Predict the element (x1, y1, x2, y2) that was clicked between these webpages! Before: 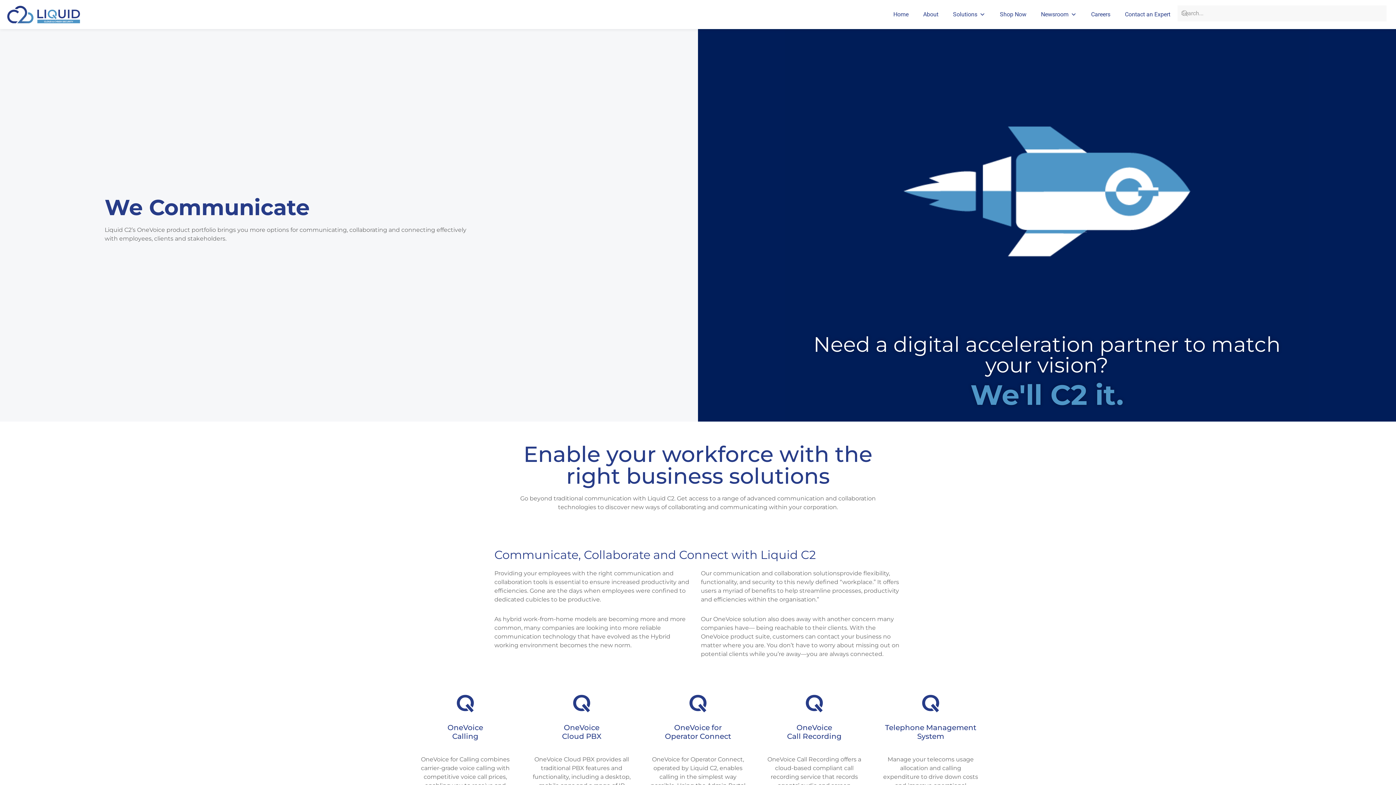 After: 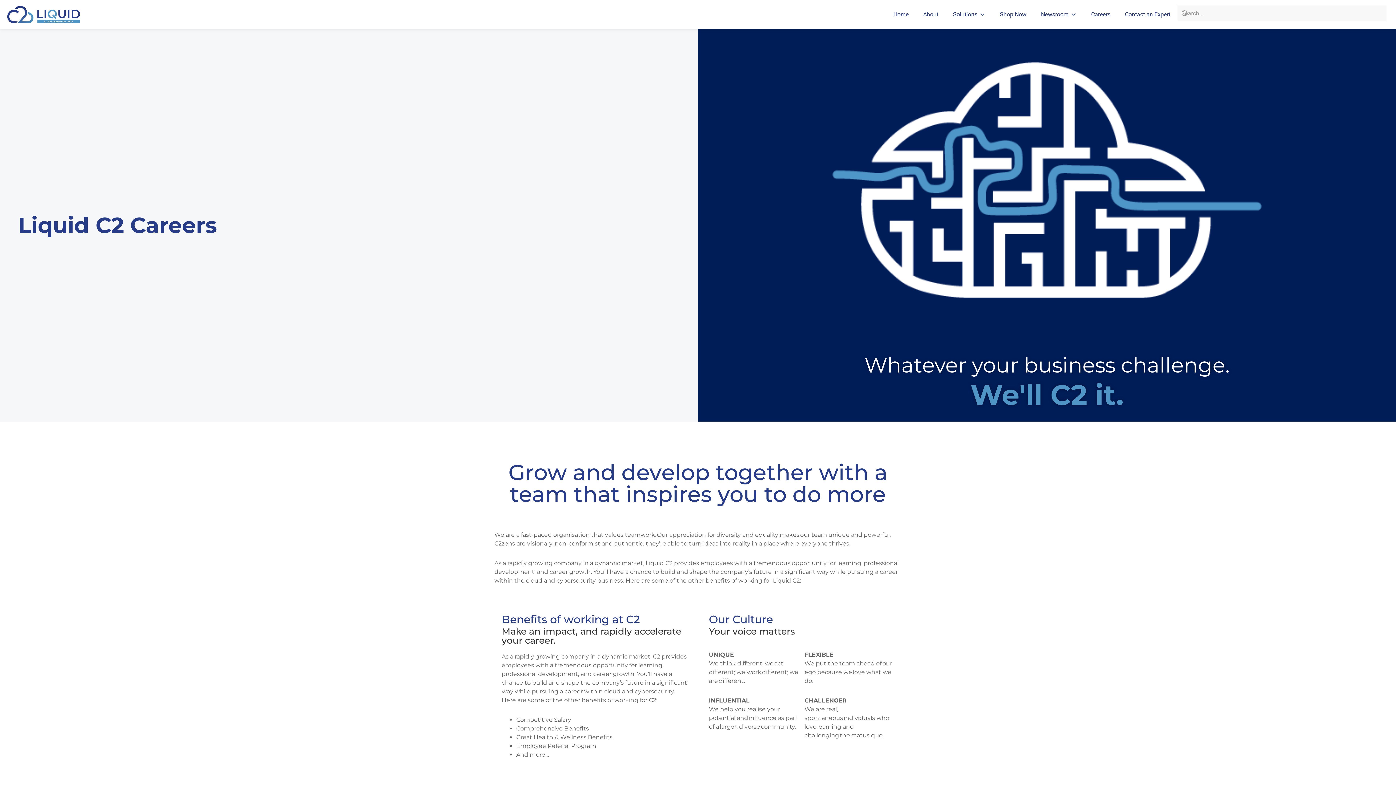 Action: bbox: (1084, 7, 1117, 21) label: Careers